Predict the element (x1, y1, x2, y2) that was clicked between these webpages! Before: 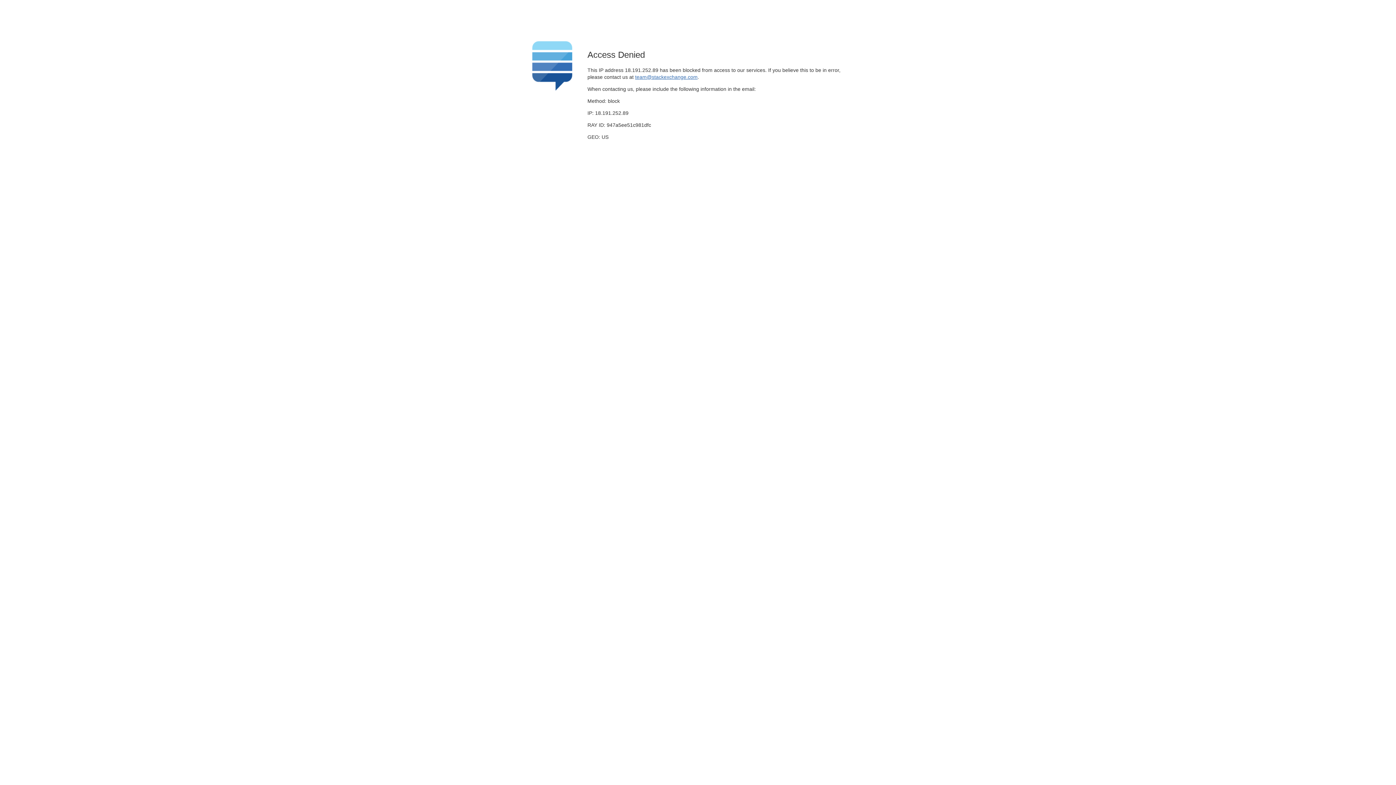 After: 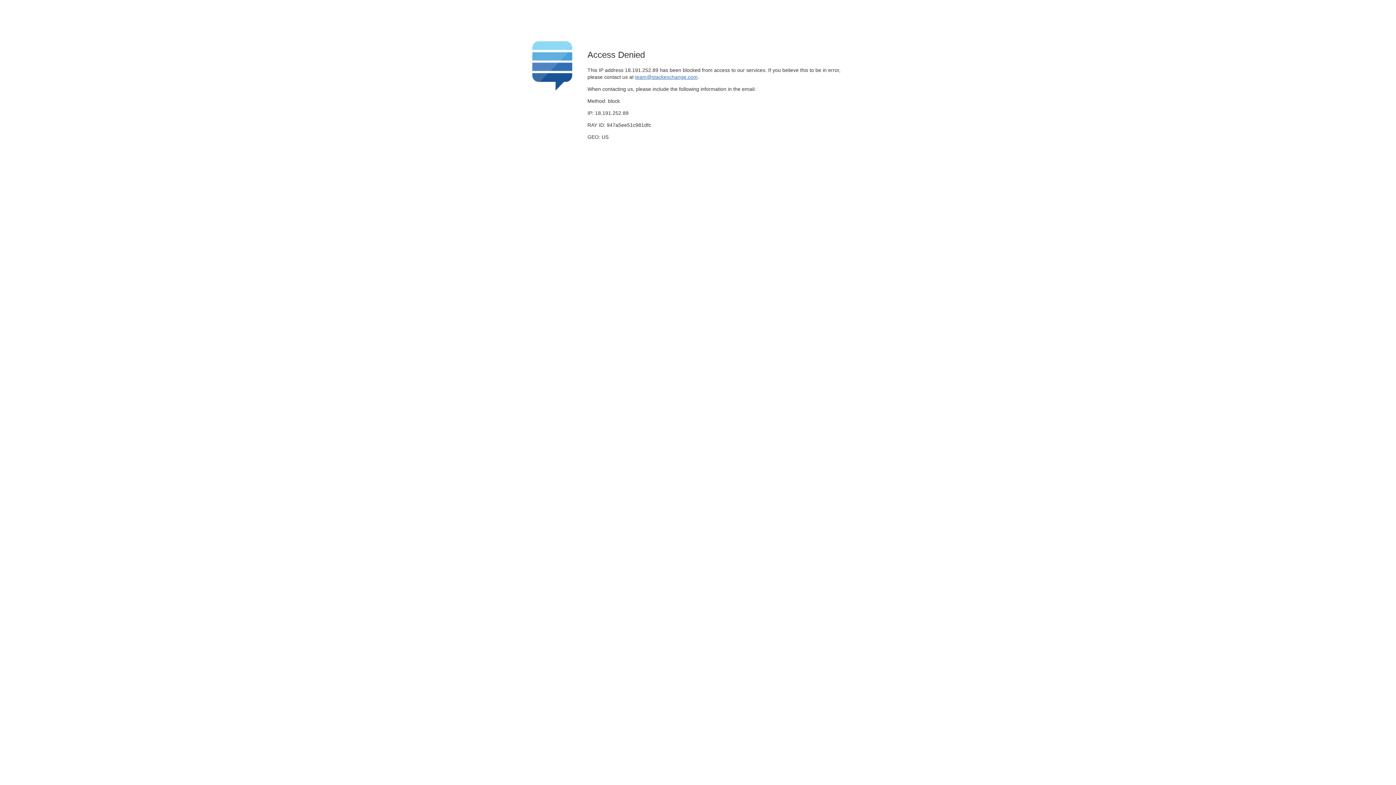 Action: label: team@stackexchange.com bbox: (635, 74, 697, 79)